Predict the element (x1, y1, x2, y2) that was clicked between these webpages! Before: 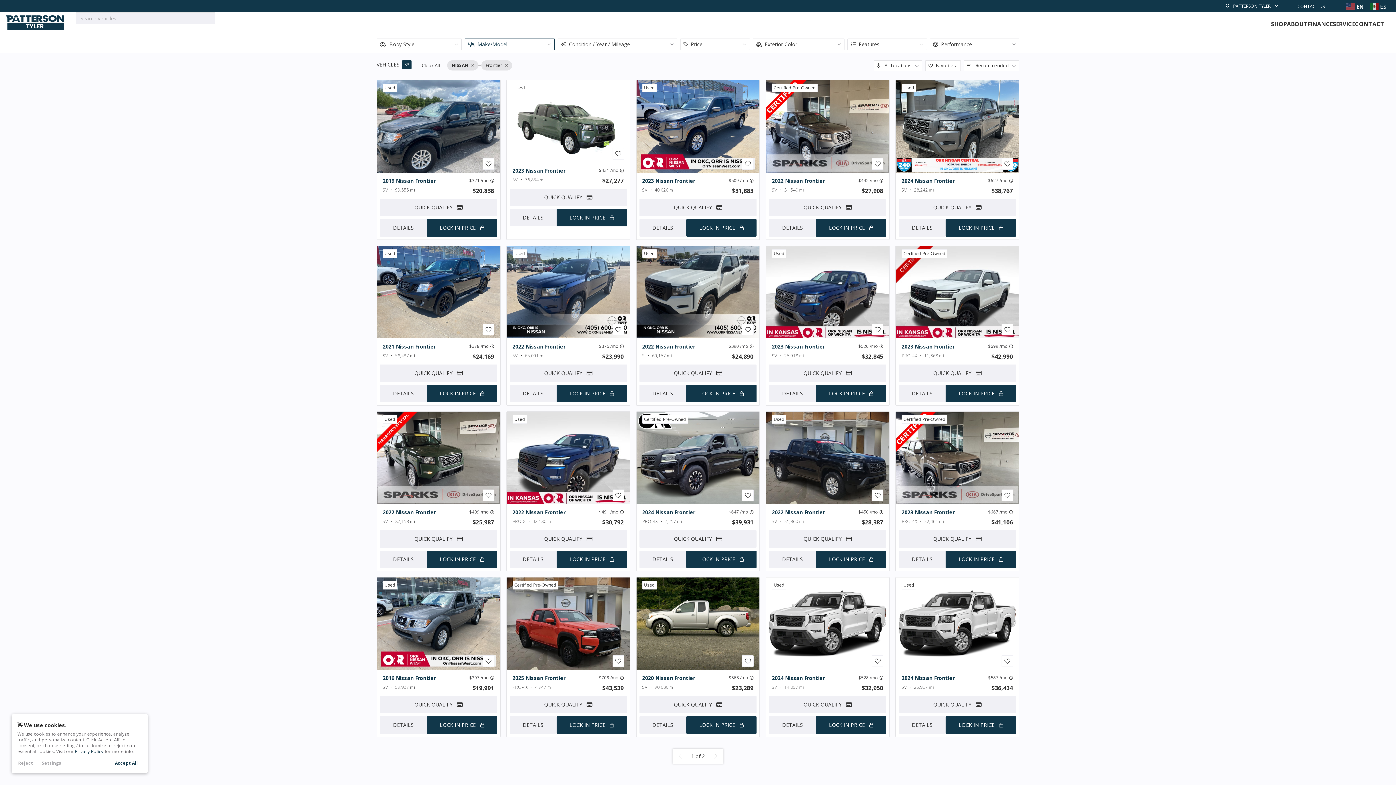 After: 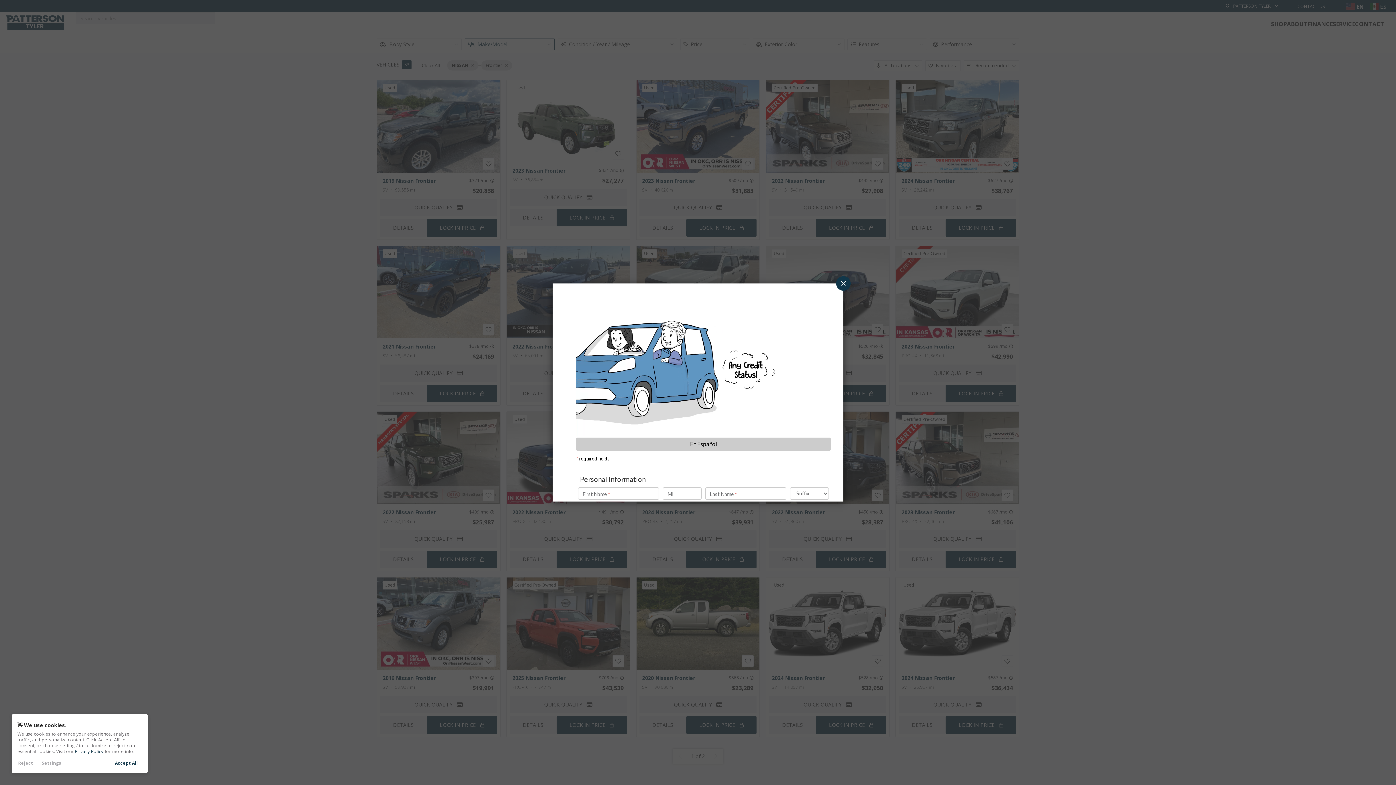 Action: label: QUICK QUALIFY  bbox: (639, 364, 756, 382)